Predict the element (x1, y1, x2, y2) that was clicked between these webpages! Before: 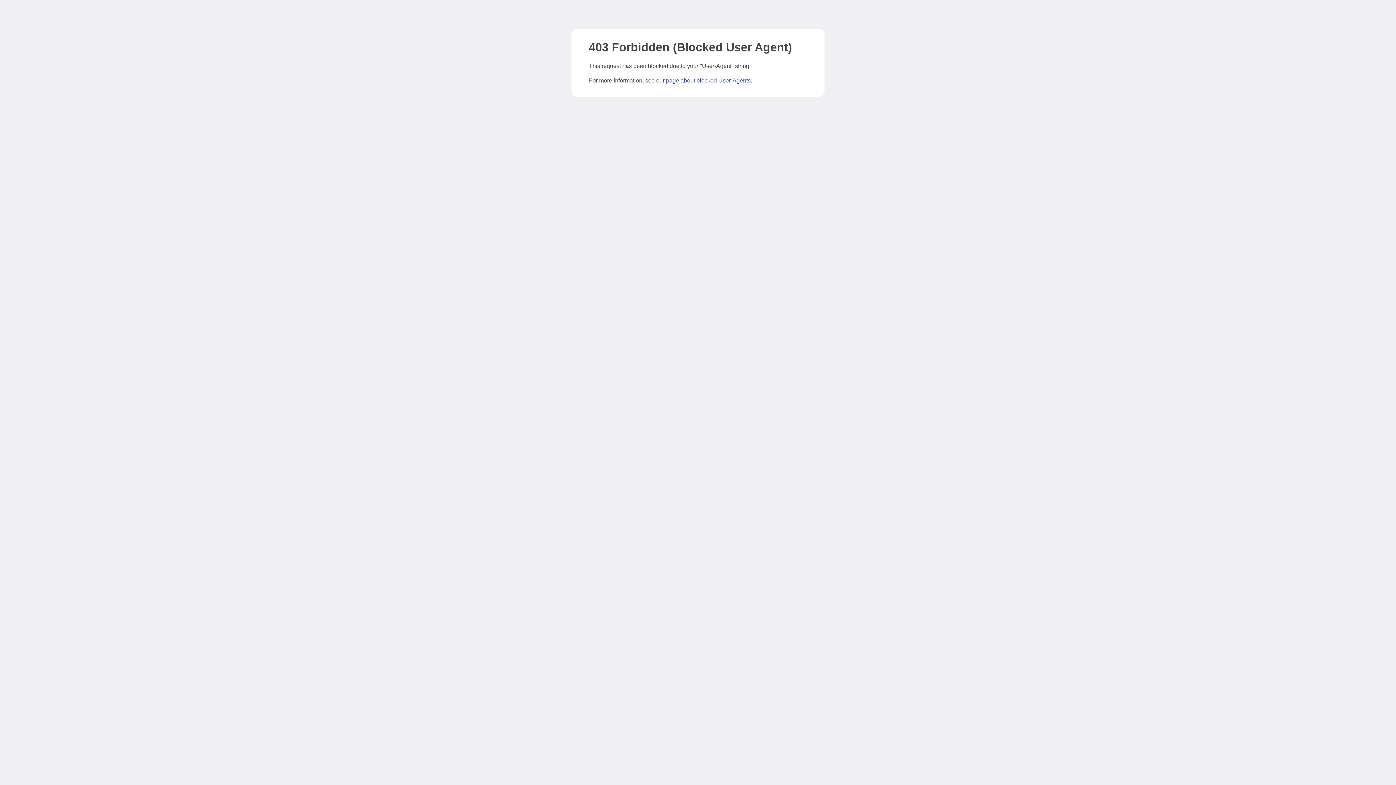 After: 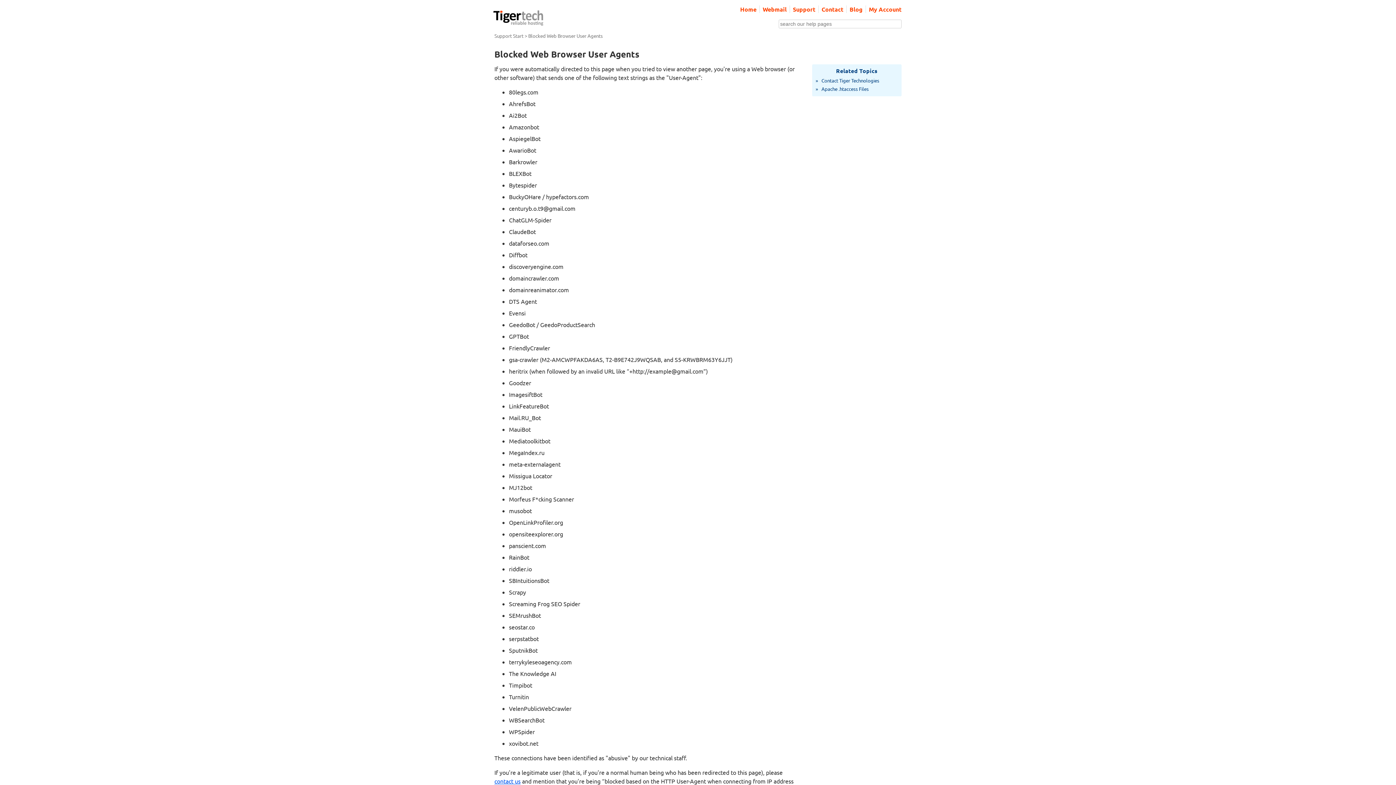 Action: bbox: (666, 77, 750, 83) label: page about blocked User-Agents